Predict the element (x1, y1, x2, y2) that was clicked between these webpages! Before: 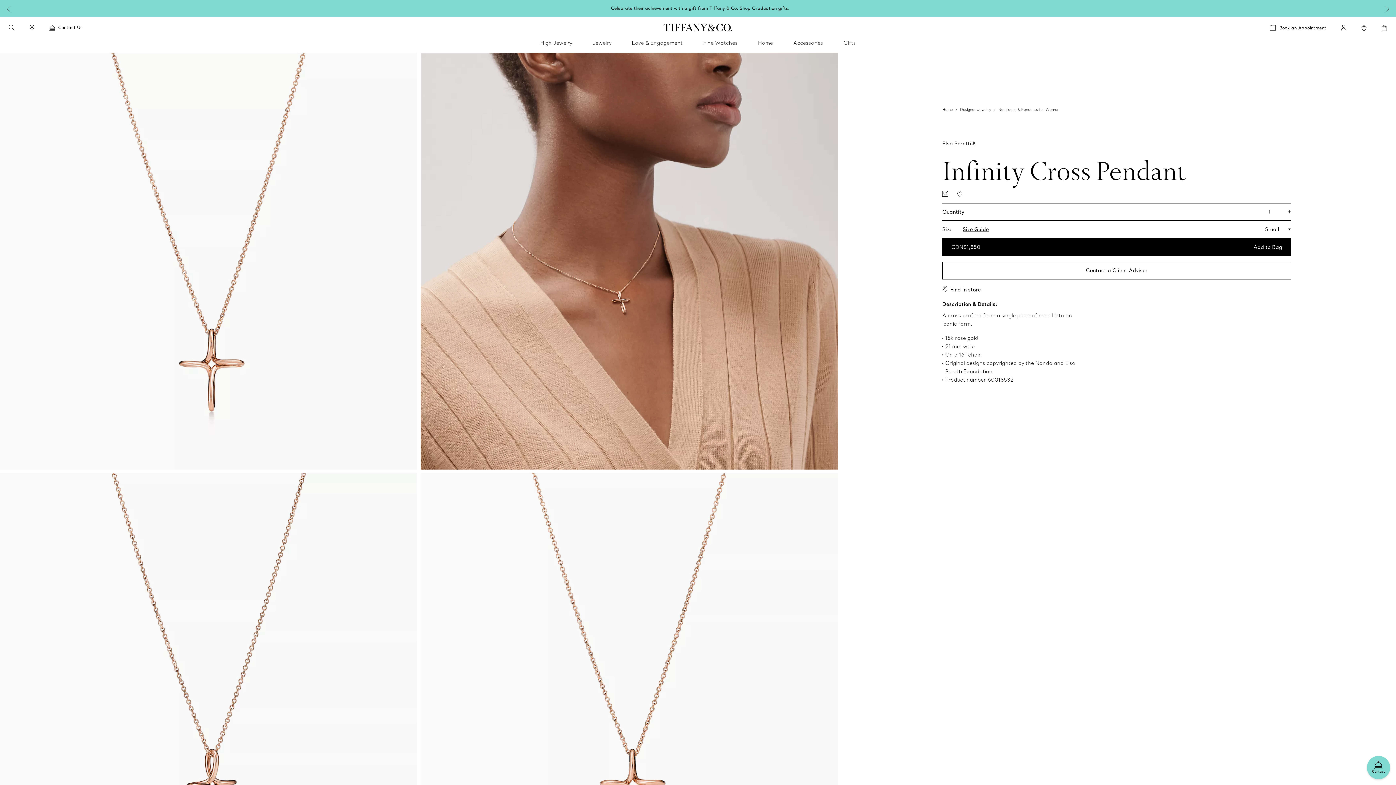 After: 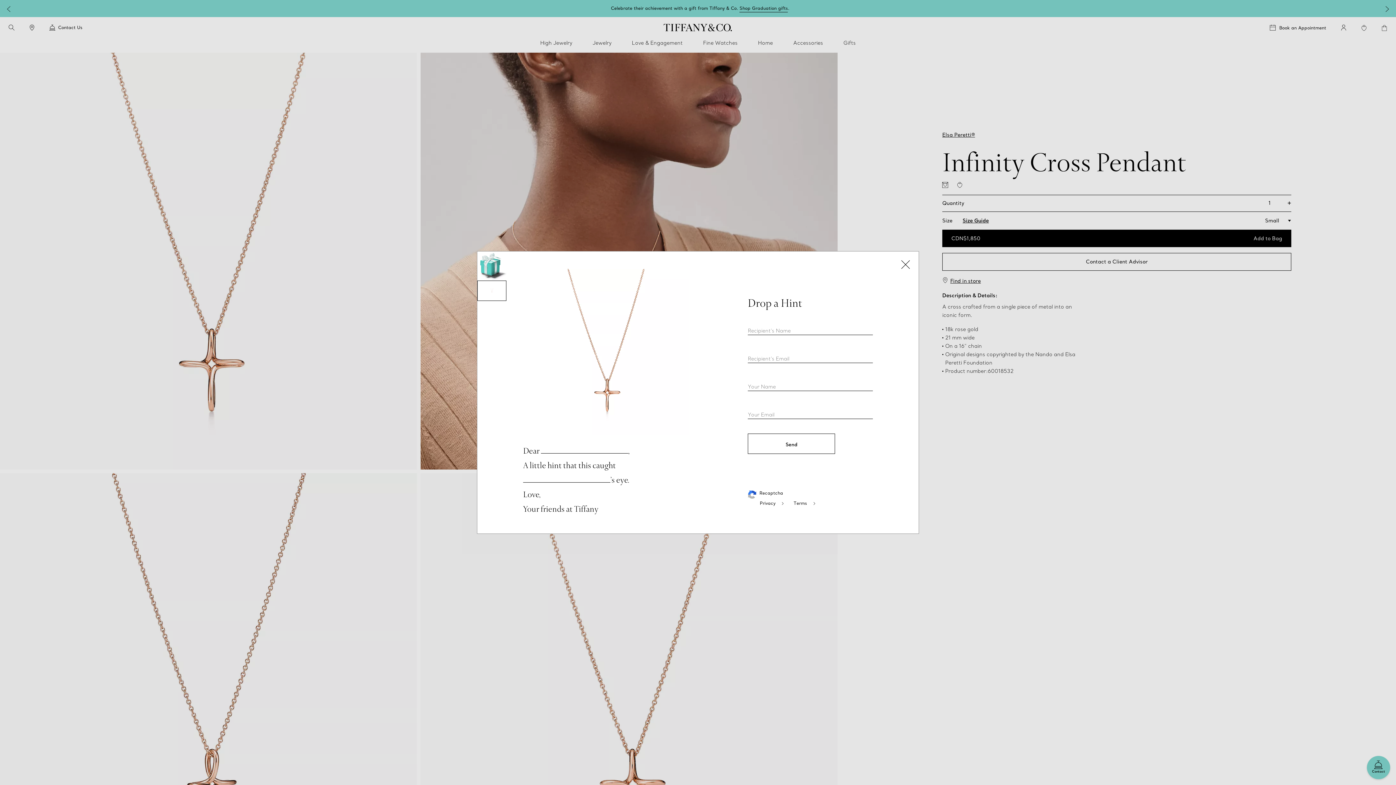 Action: bbox: (942, 191, 948, 196) label: Drop a Hint